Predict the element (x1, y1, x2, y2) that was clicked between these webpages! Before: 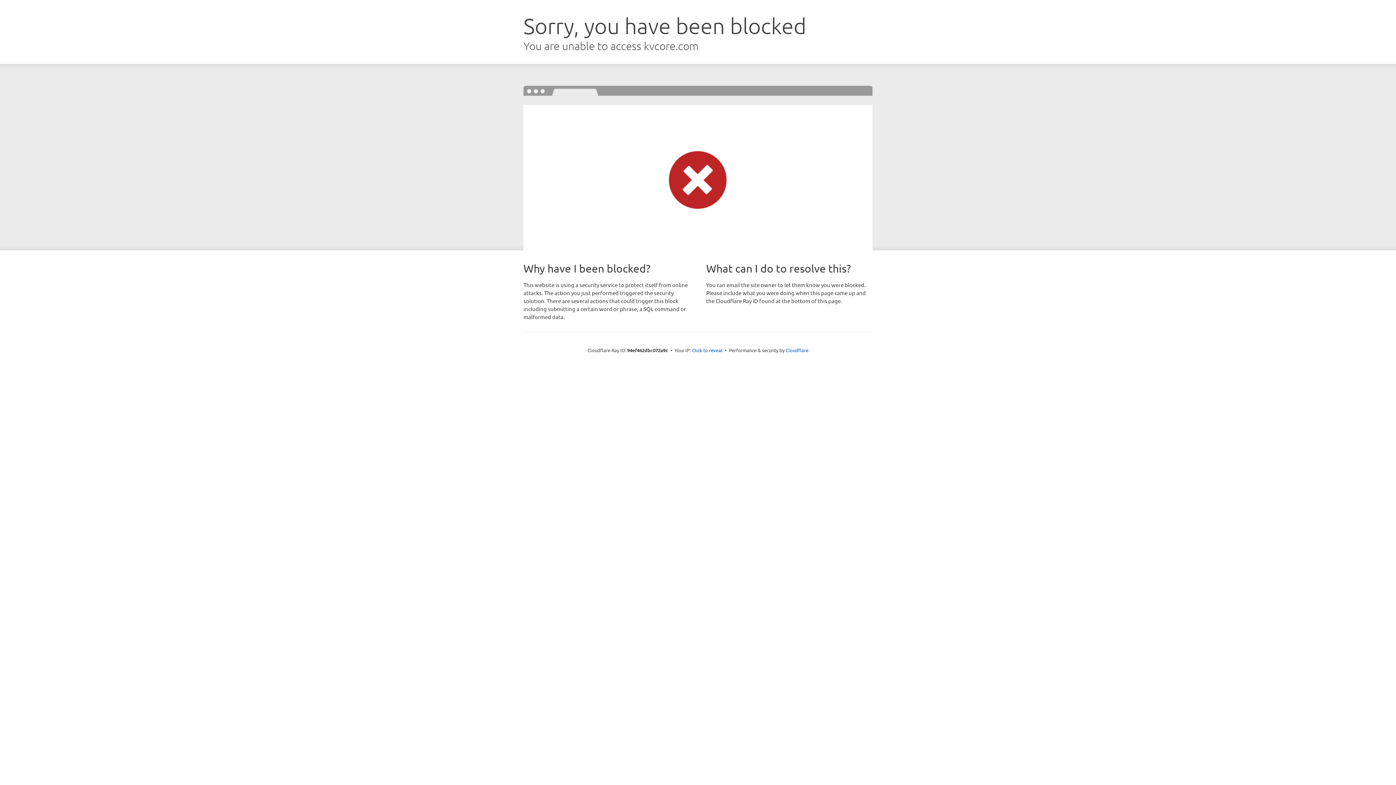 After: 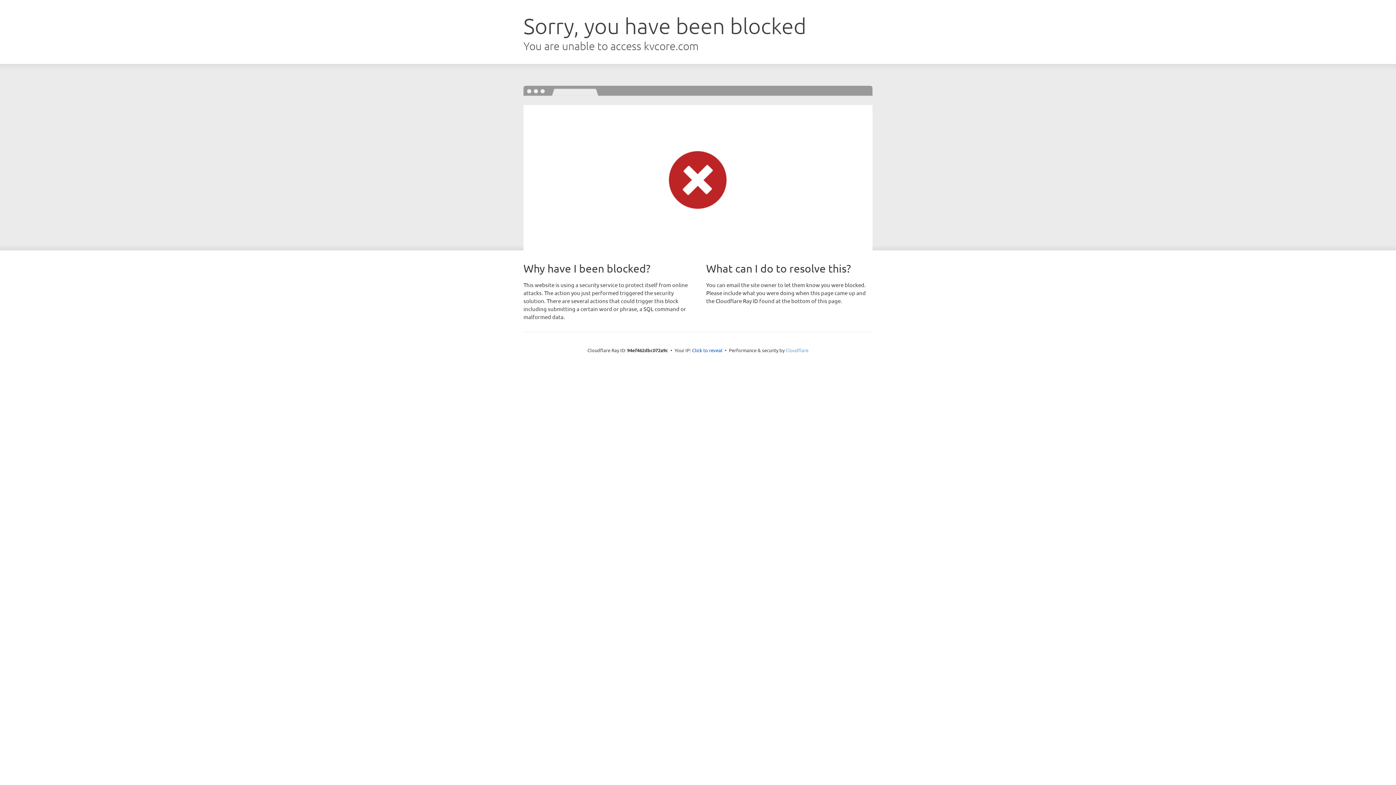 Action: label: Cloudflare bbox: (785, 347, 808, 353)